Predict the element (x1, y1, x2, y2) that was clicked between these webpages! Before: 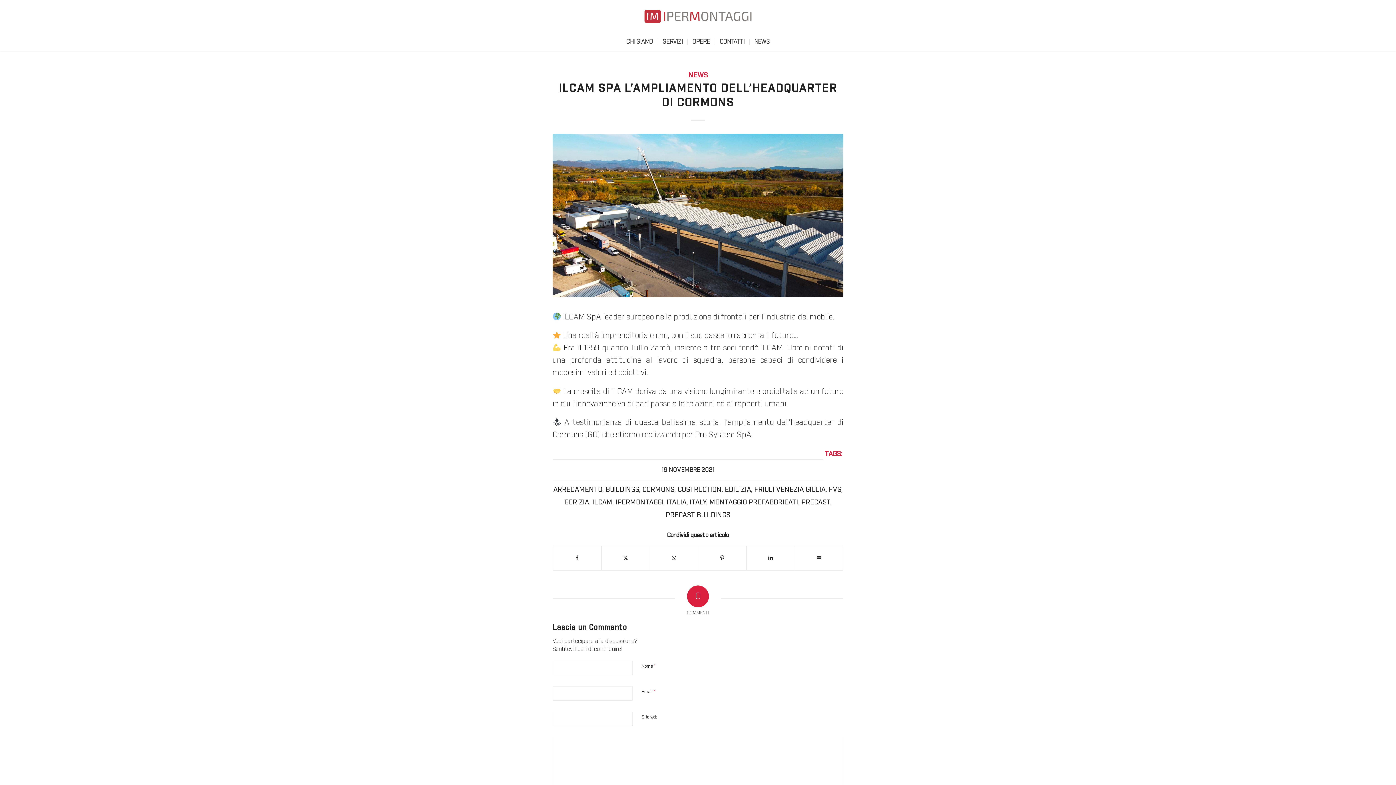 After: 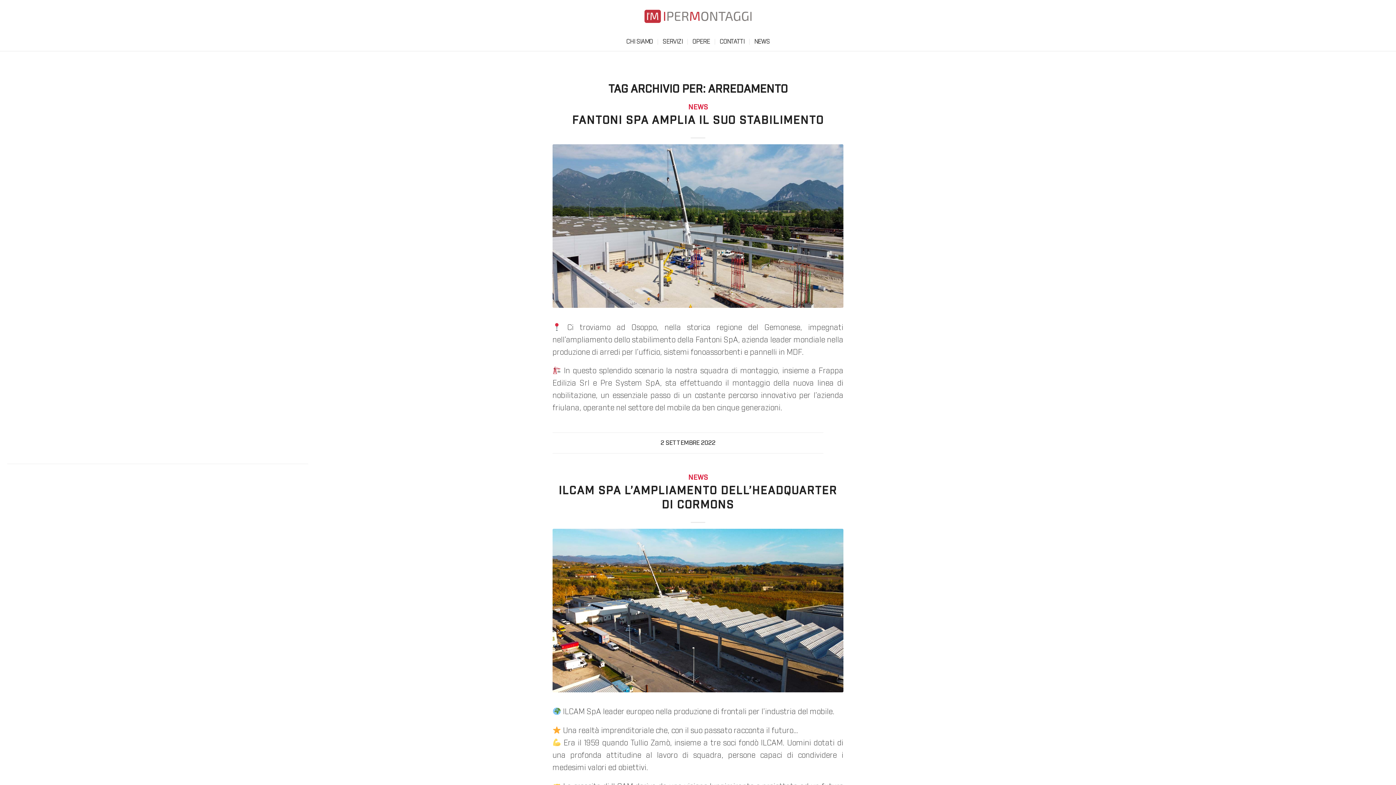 Action: label: ARREDAMENTO bbox: (553, 486, 602, 493)